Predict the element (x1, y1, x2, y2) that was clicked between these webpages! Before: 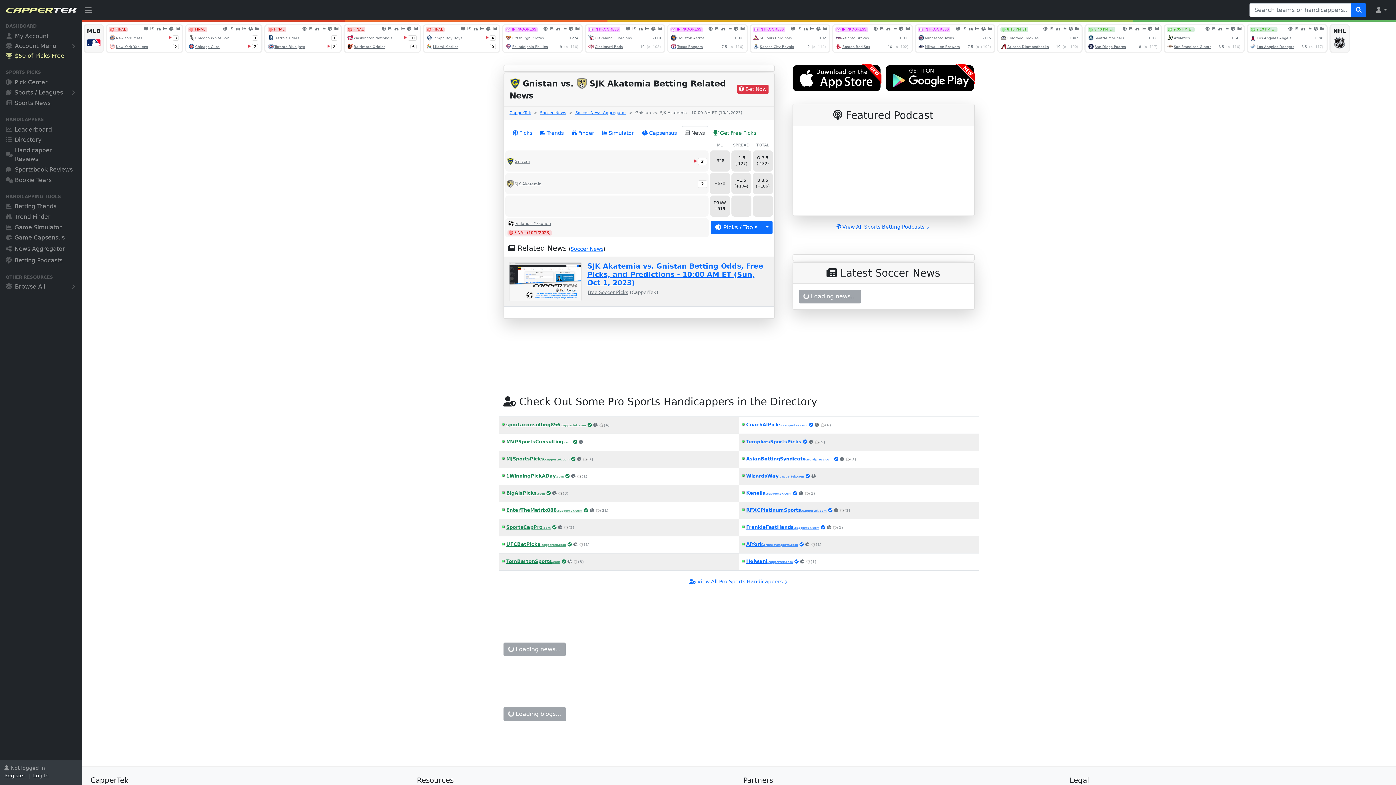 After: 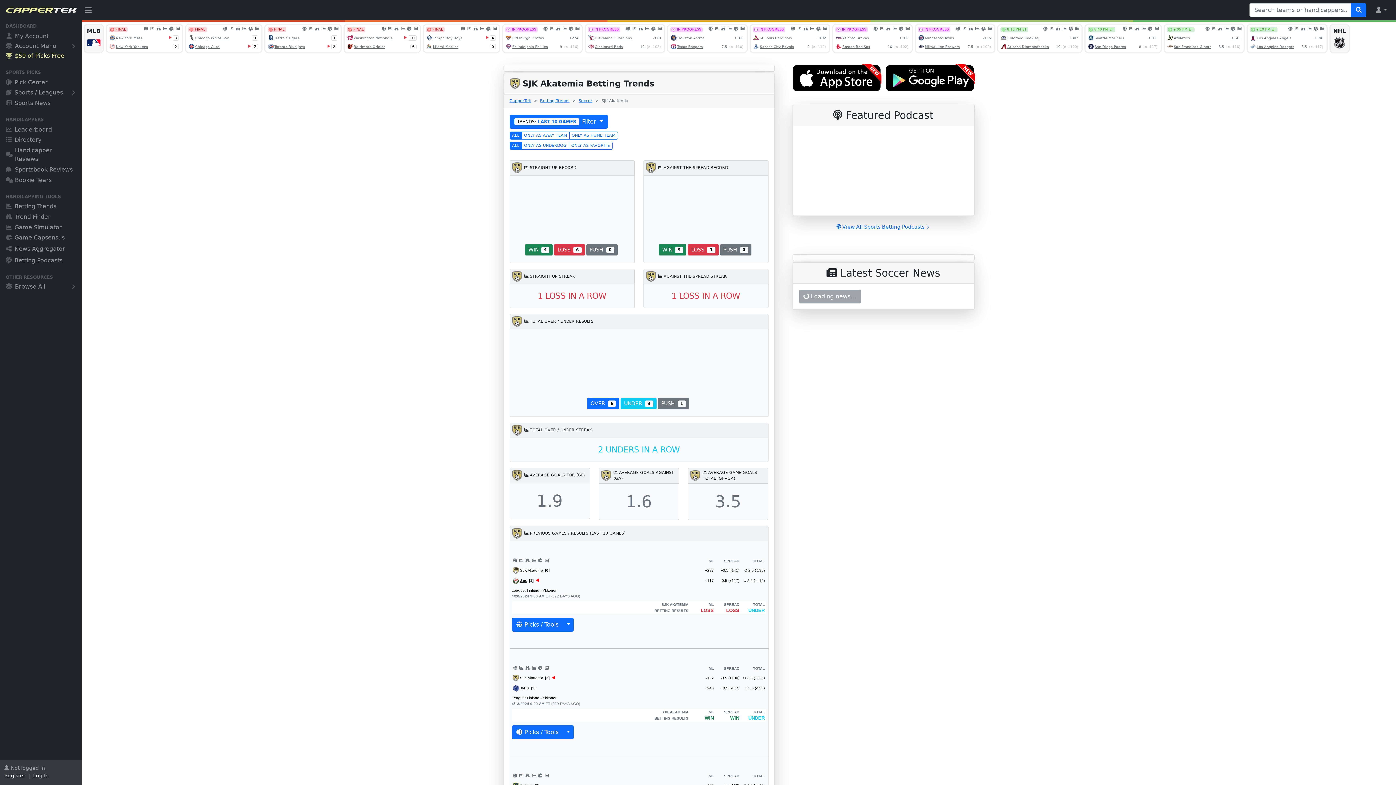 Action: label: SJK Akatemia bbox: (505, 180, 541, 186)